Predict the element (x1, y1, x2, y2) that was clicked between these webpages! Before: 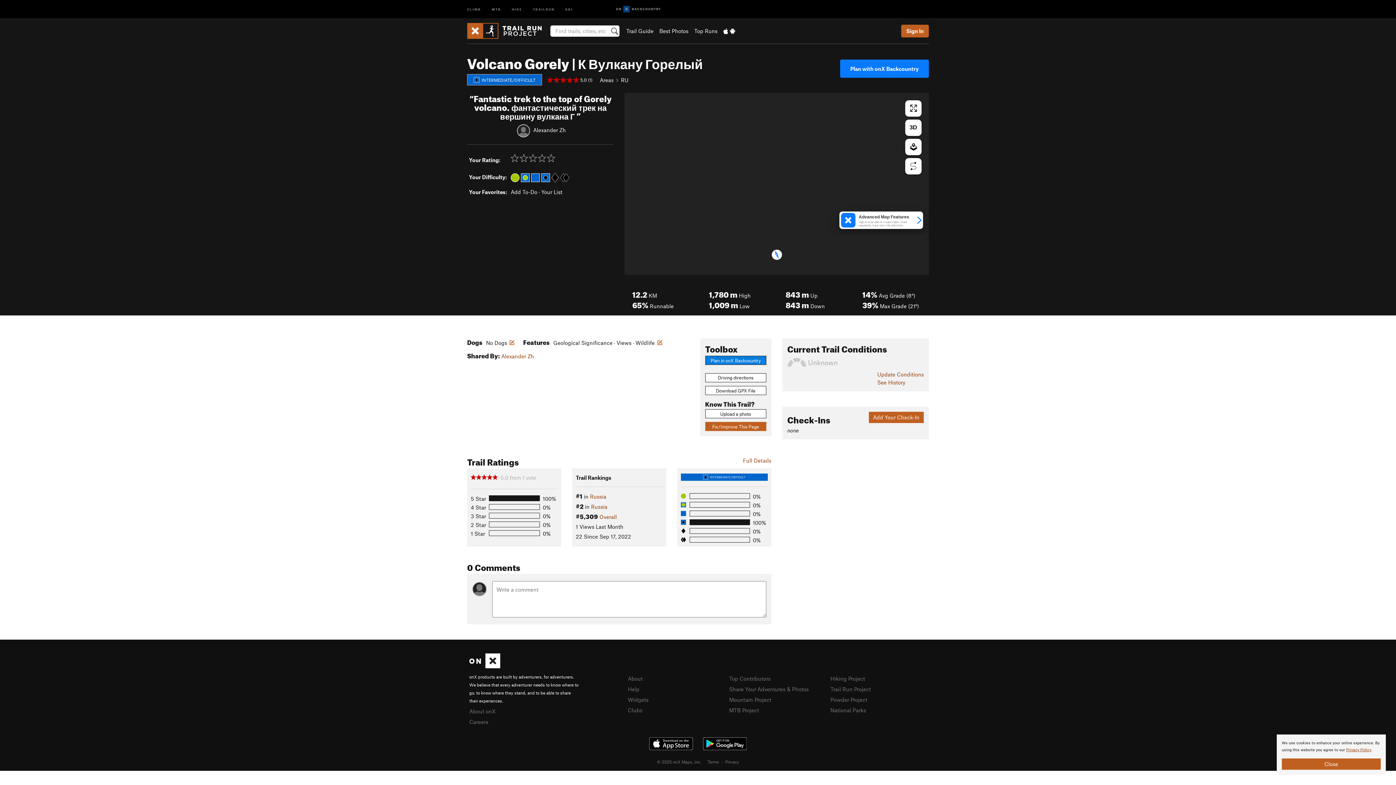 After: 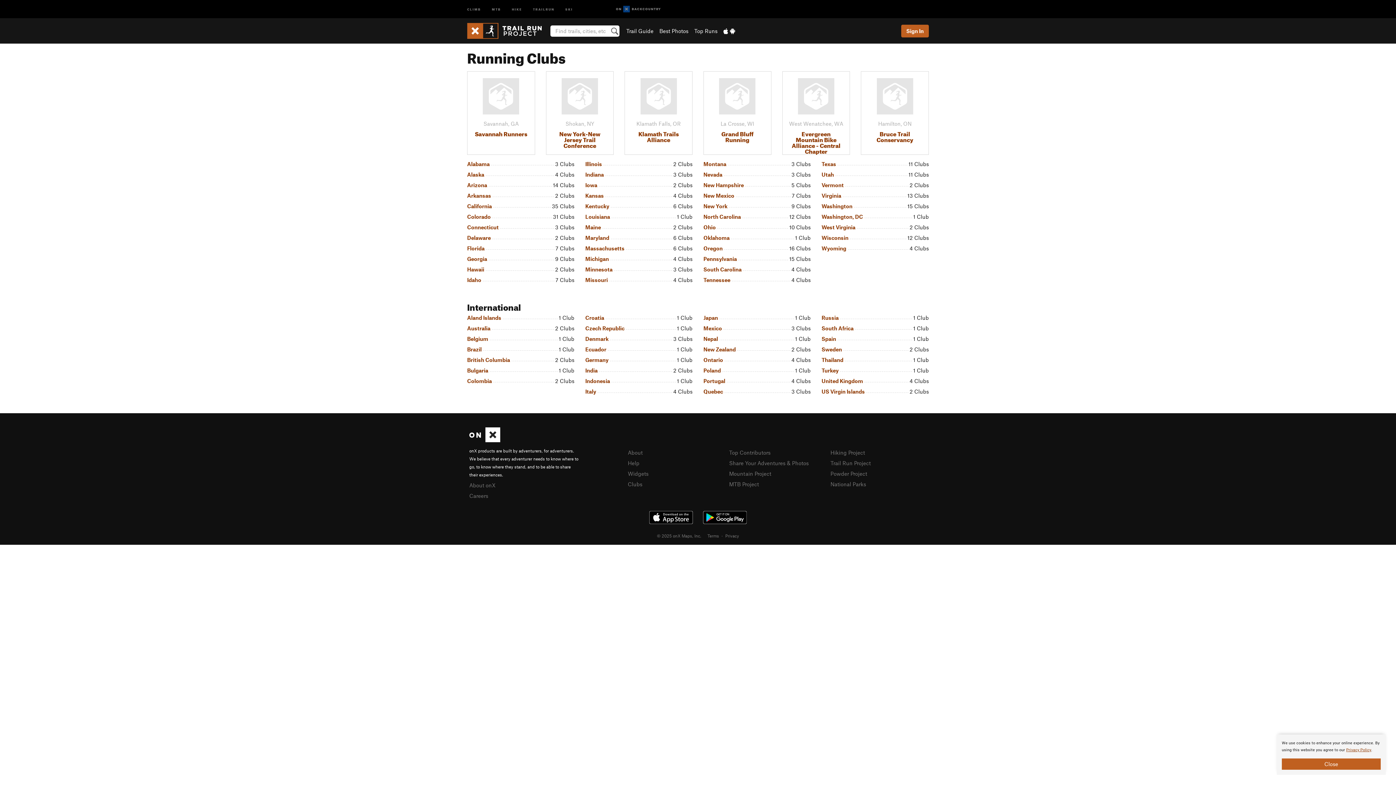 Action: label: Clubs bbox: (628, 707, 642, 713)